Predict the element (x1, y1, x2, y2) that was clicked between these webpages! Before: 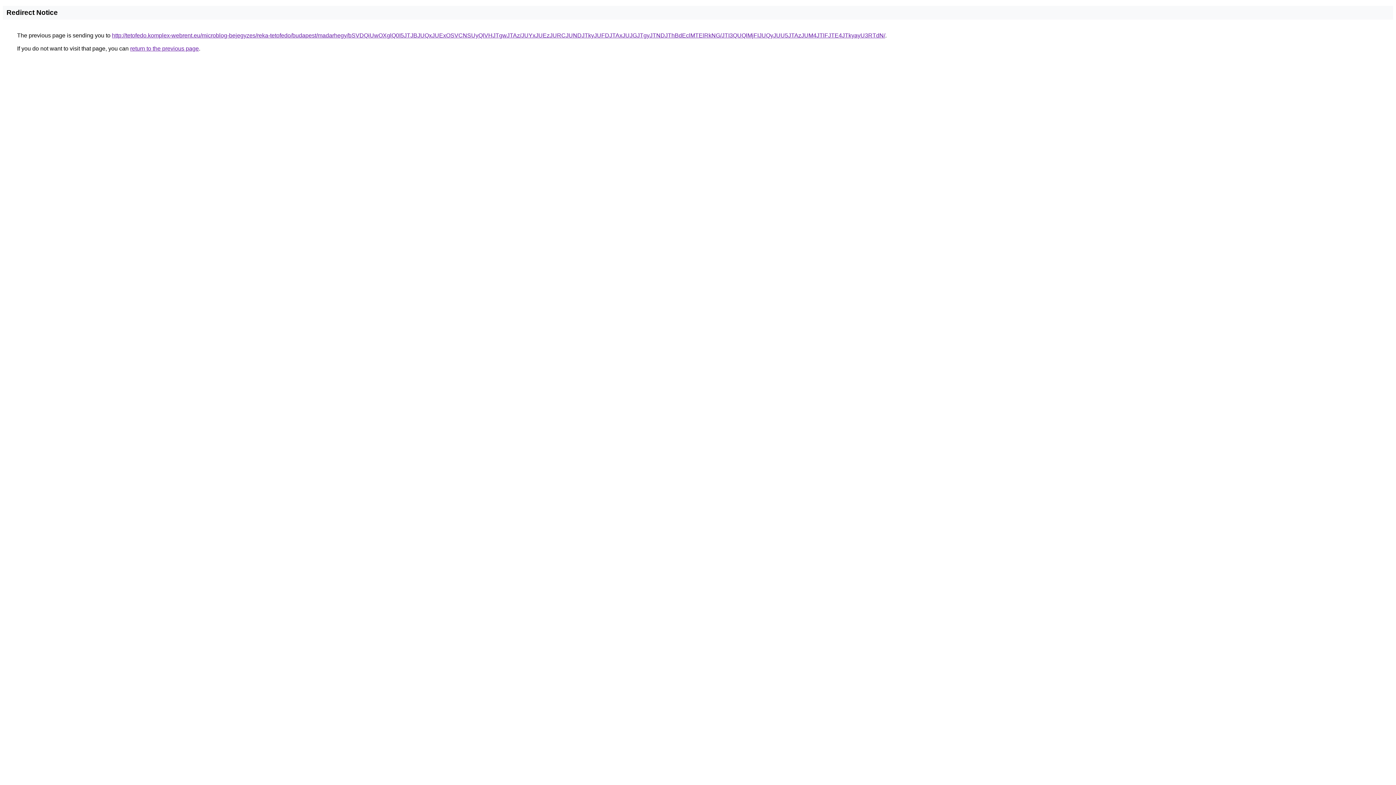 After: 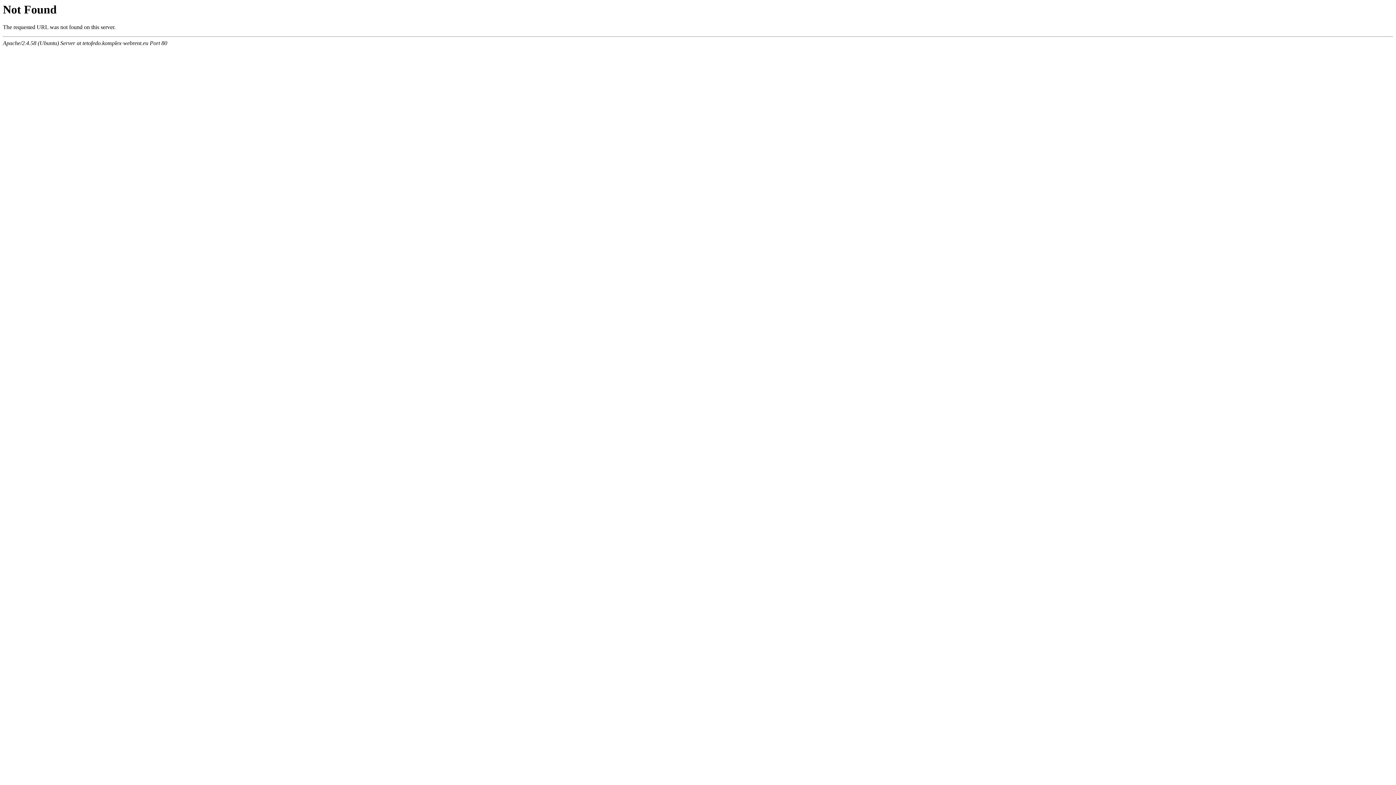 Action: bbox: (112, 32, 885, 38) label: http://tetofedo.komplex-webrent.eu/microblog-bejegyzes/reka-tetofedo/budapest/madarhegy/bSVDQiUwOXglQ0I5JTJBJUQxJUExOSVCNSUyQlVHJTgwJTAz/JUYxJUEzJURCJUNDJTkyJUFDJTAxJUJGJTgyJTNDJThBdEclMTElRkNG/JTI3QUQlMjFIJUQyJUU5JTAzJUM4JTlFJTE4JTkyayU3RTdN/